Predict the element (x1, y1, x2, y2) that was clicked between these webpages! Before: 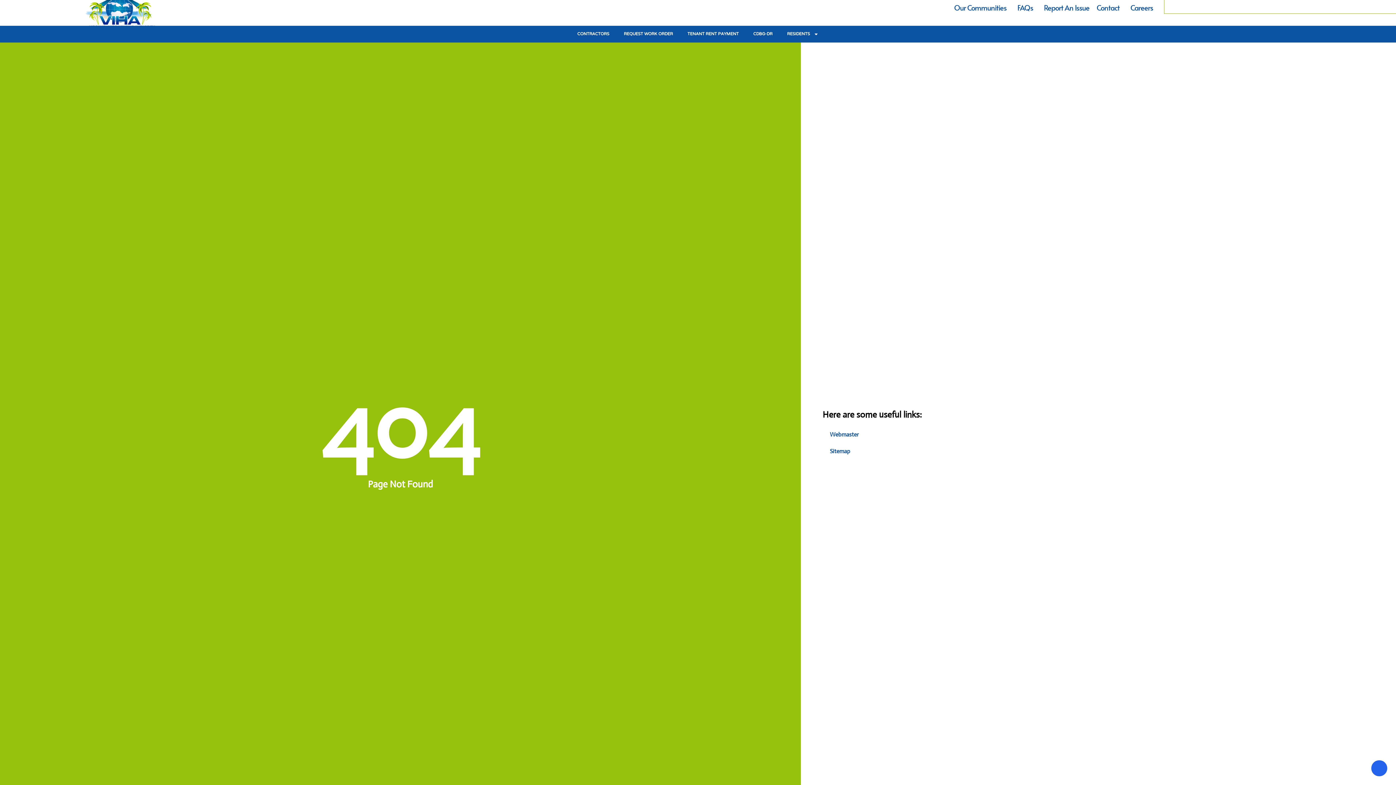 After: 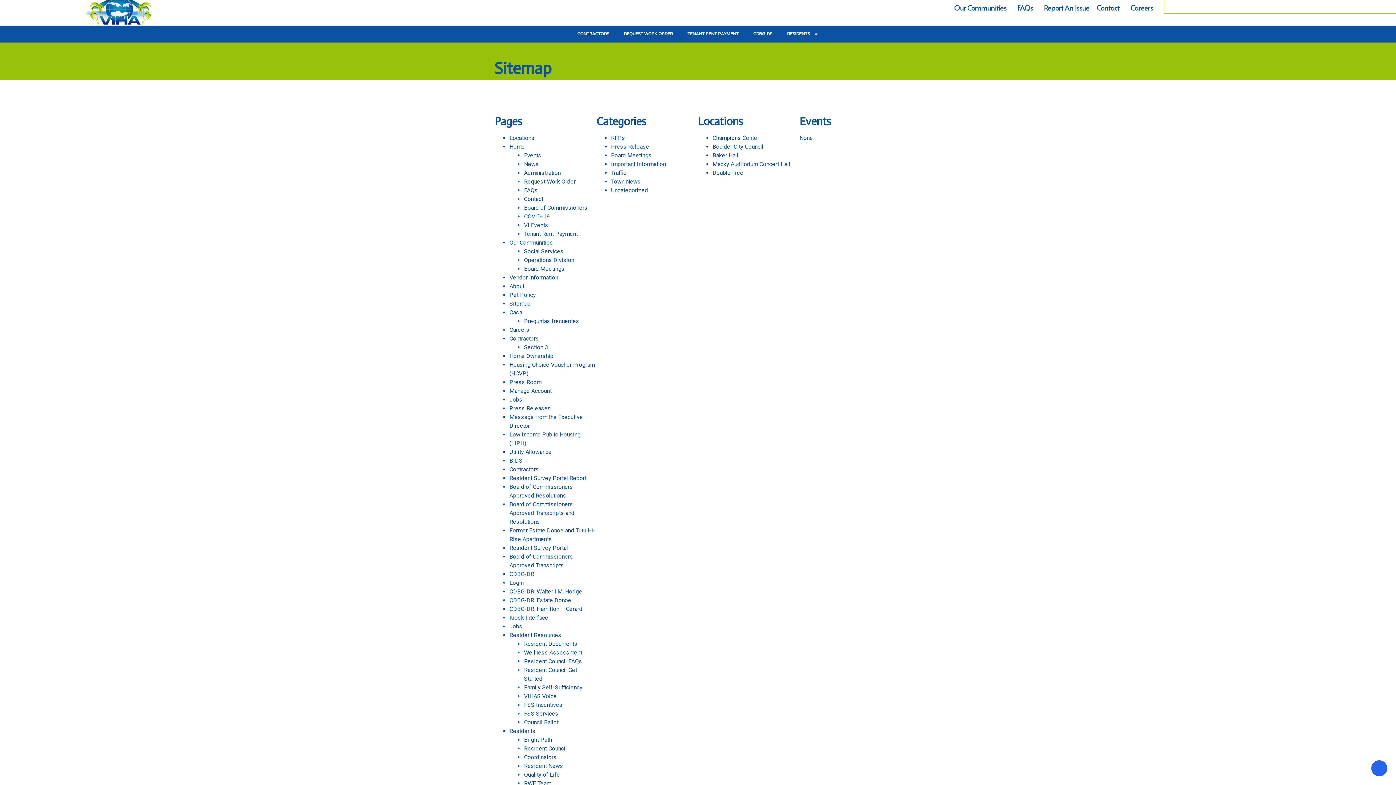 Action: bbox: (822, 443, 1385, 460) label: Sitemap